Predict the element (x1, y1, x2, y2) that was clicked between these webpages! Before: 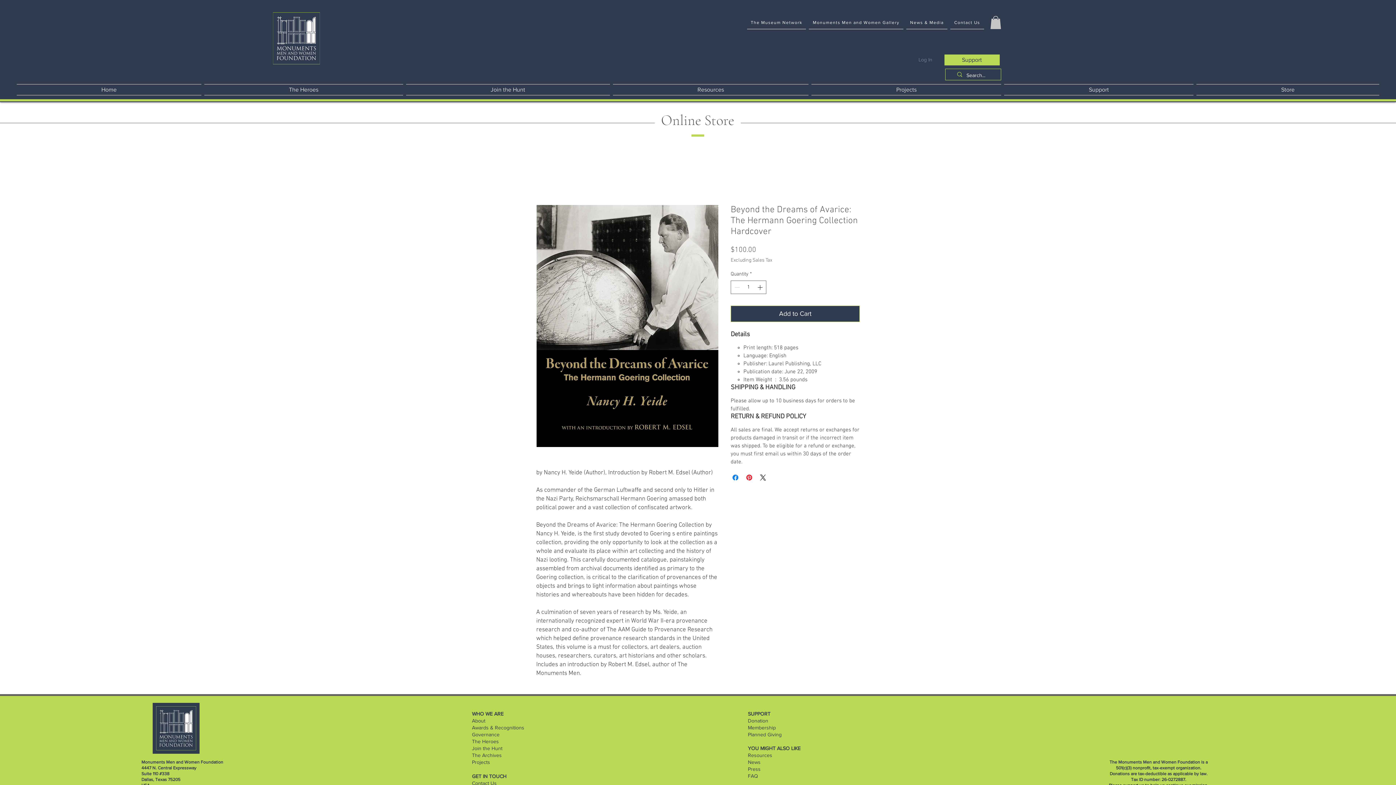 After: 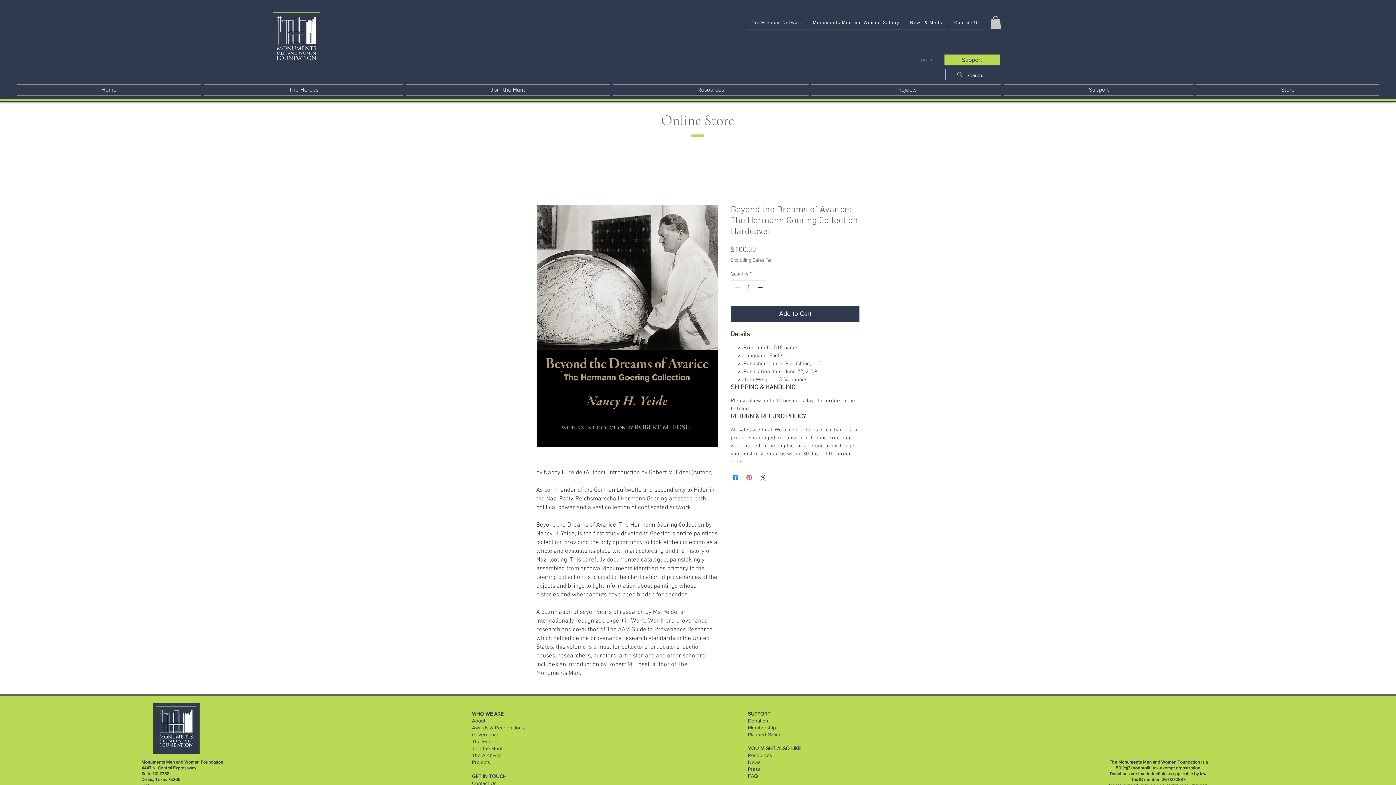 Action: bbox: (745, 473, 753, 482) label: Pin on Pinterest